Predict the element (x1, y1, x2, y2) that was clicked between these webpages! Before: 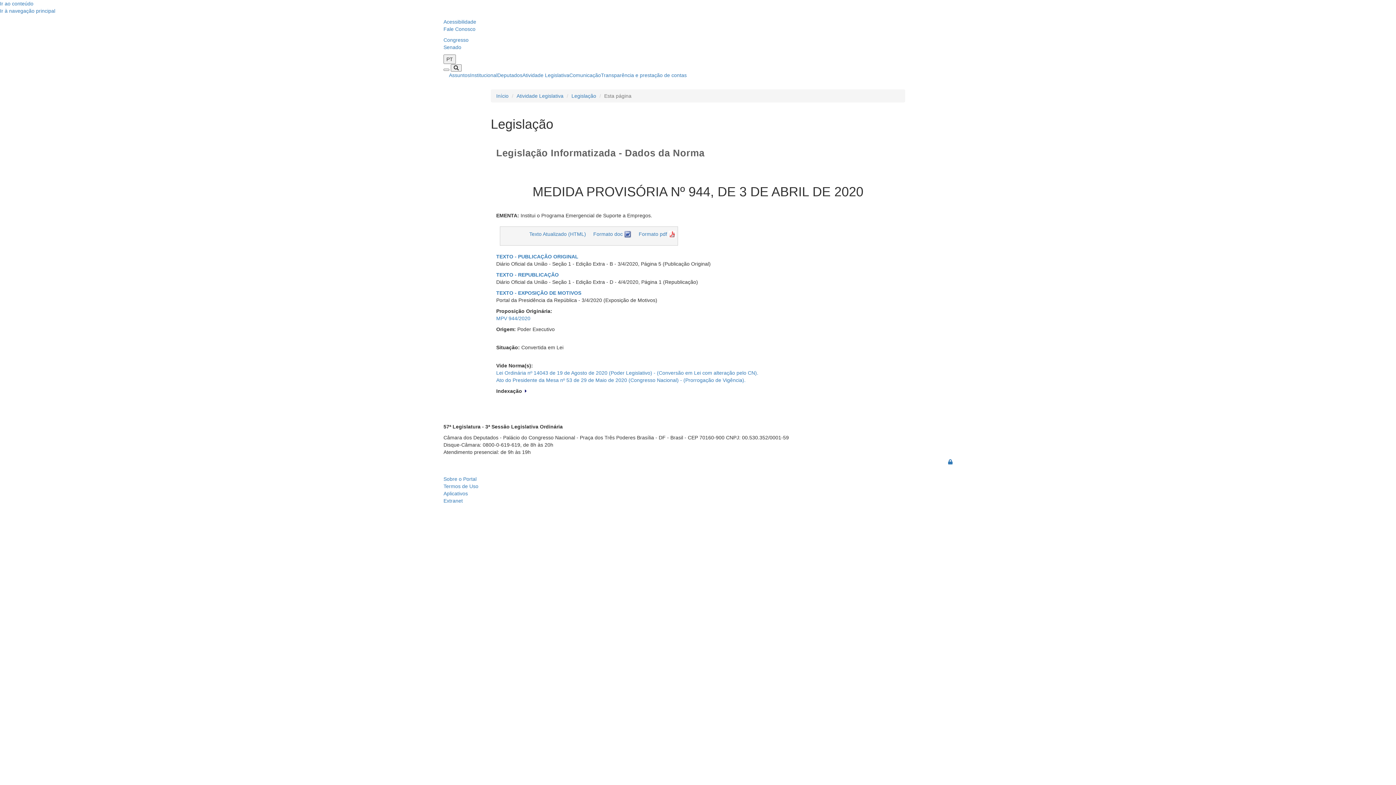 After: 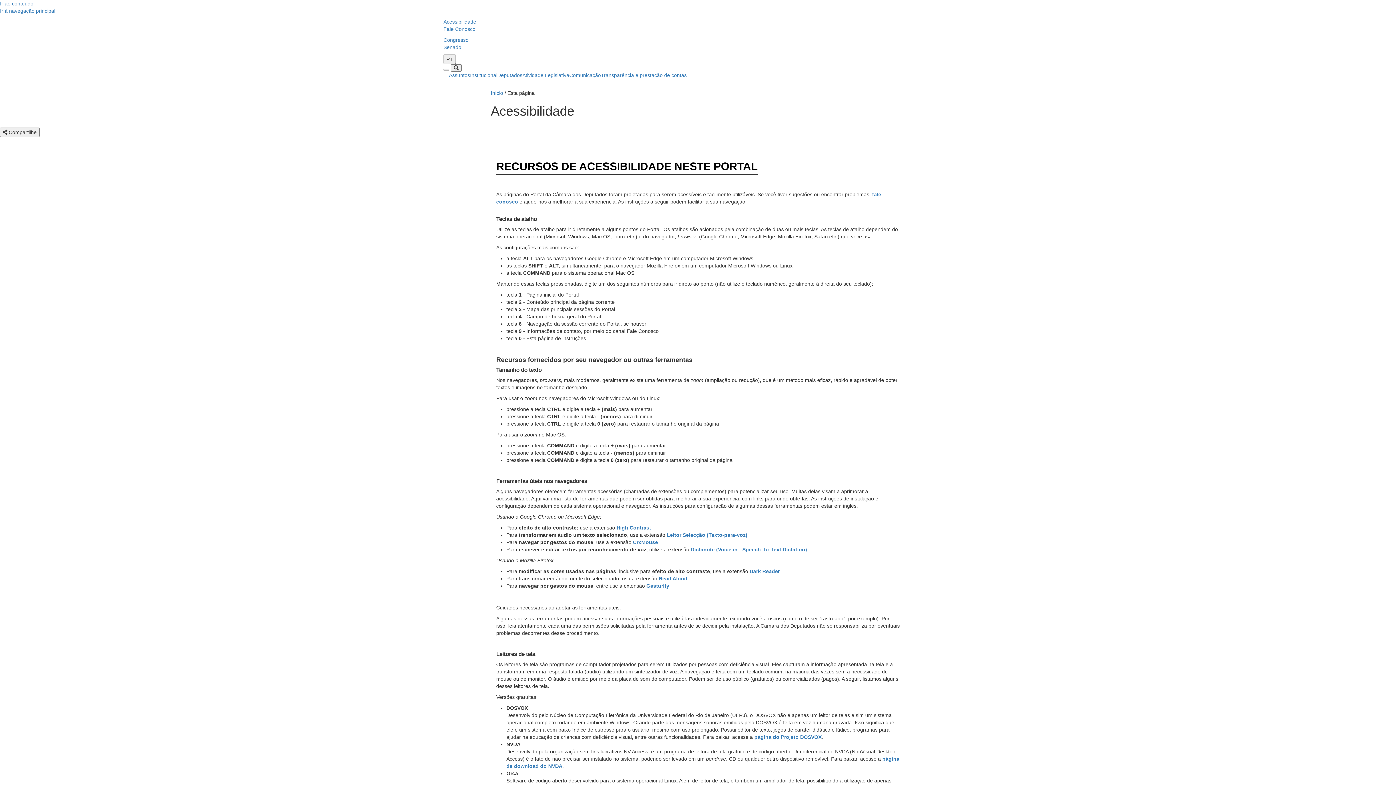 Action: label: Acessibilidade bbox: (443, 18, 476, 24)